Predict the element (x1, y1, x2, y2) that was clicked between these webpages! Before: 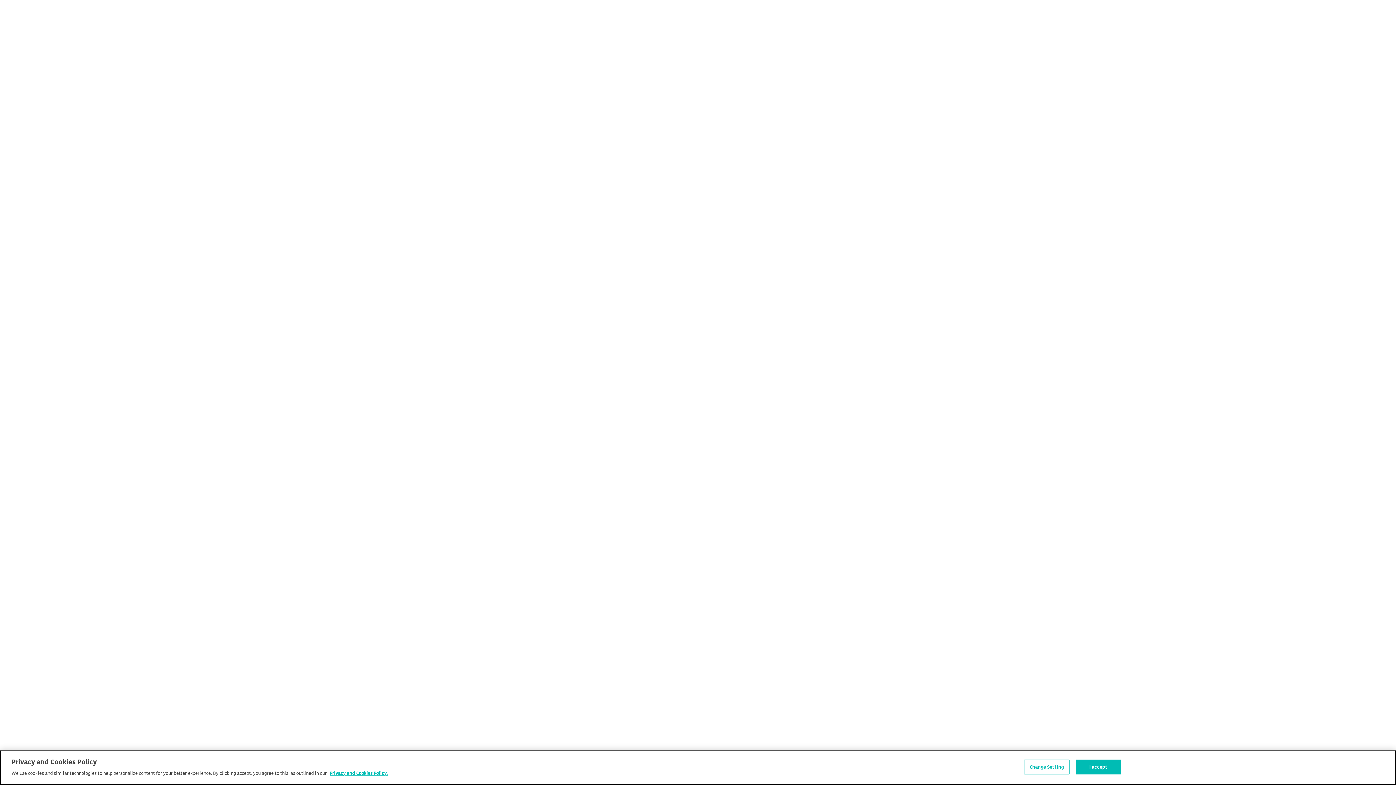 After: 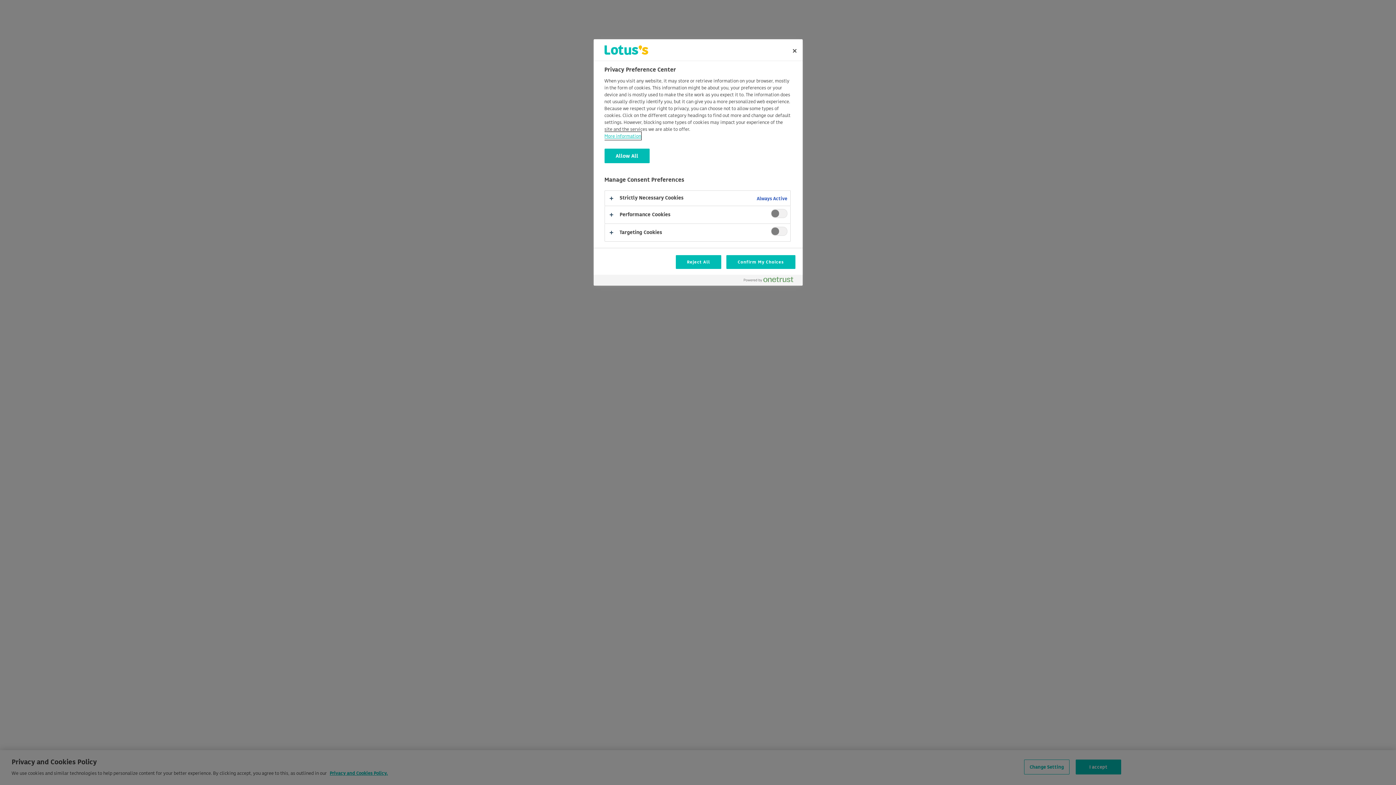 Action: label: Change Setting bbox: (1024, 760, 1069, 775)